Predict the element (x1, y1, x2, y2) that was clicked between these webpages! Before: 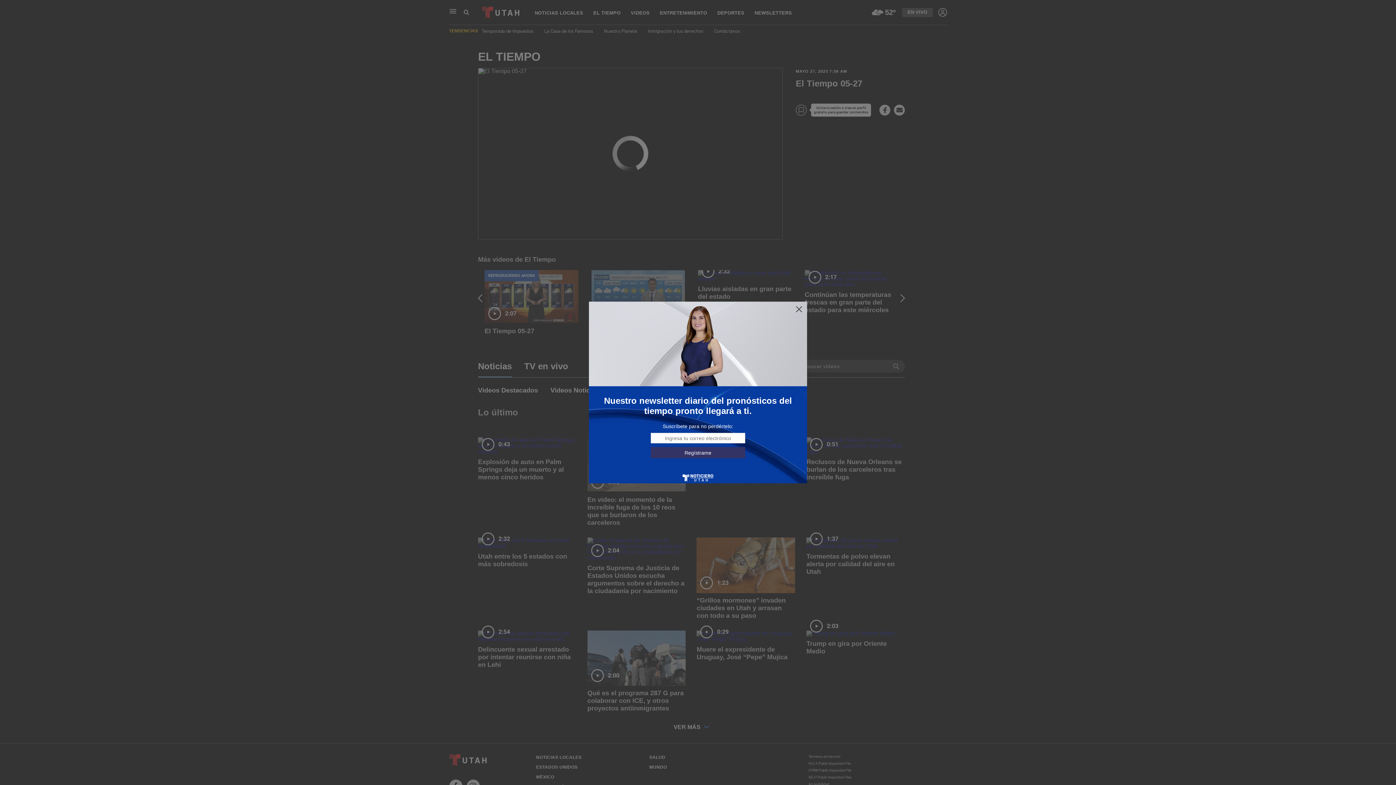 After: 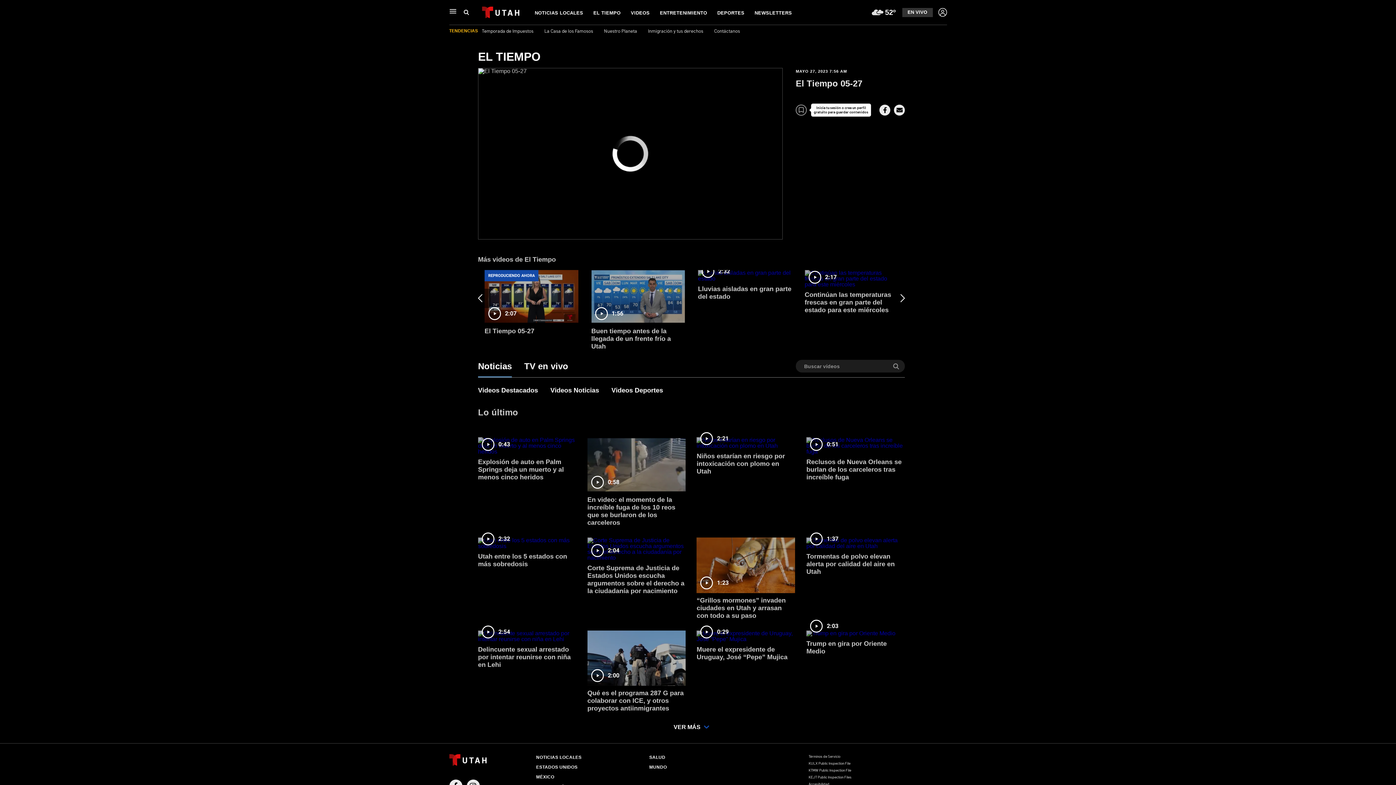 Action: bbox: (795, 305, 803, 313)